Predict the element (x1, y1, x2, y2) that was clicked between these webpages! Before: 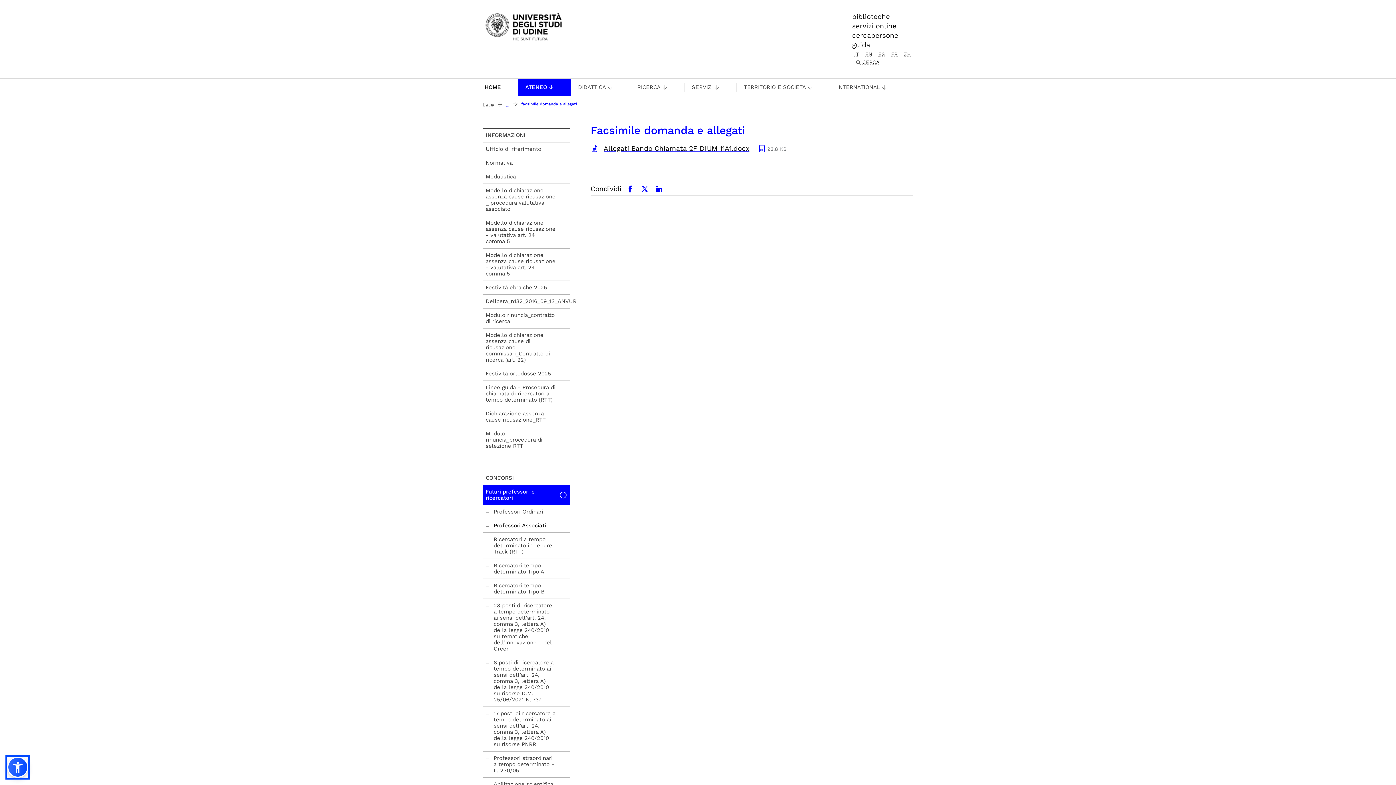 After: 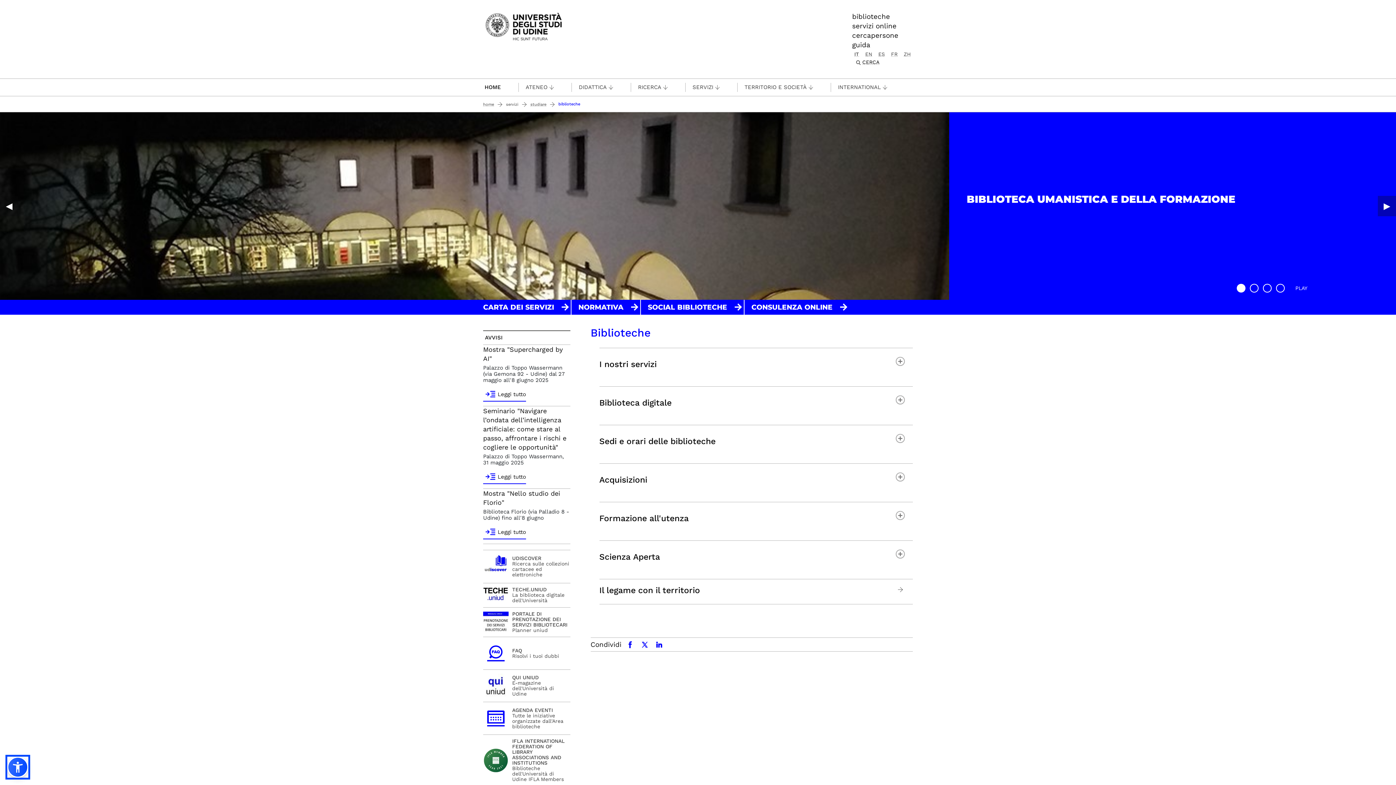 Action: bbox: (852, 12, 890, 20) label: biblioteche